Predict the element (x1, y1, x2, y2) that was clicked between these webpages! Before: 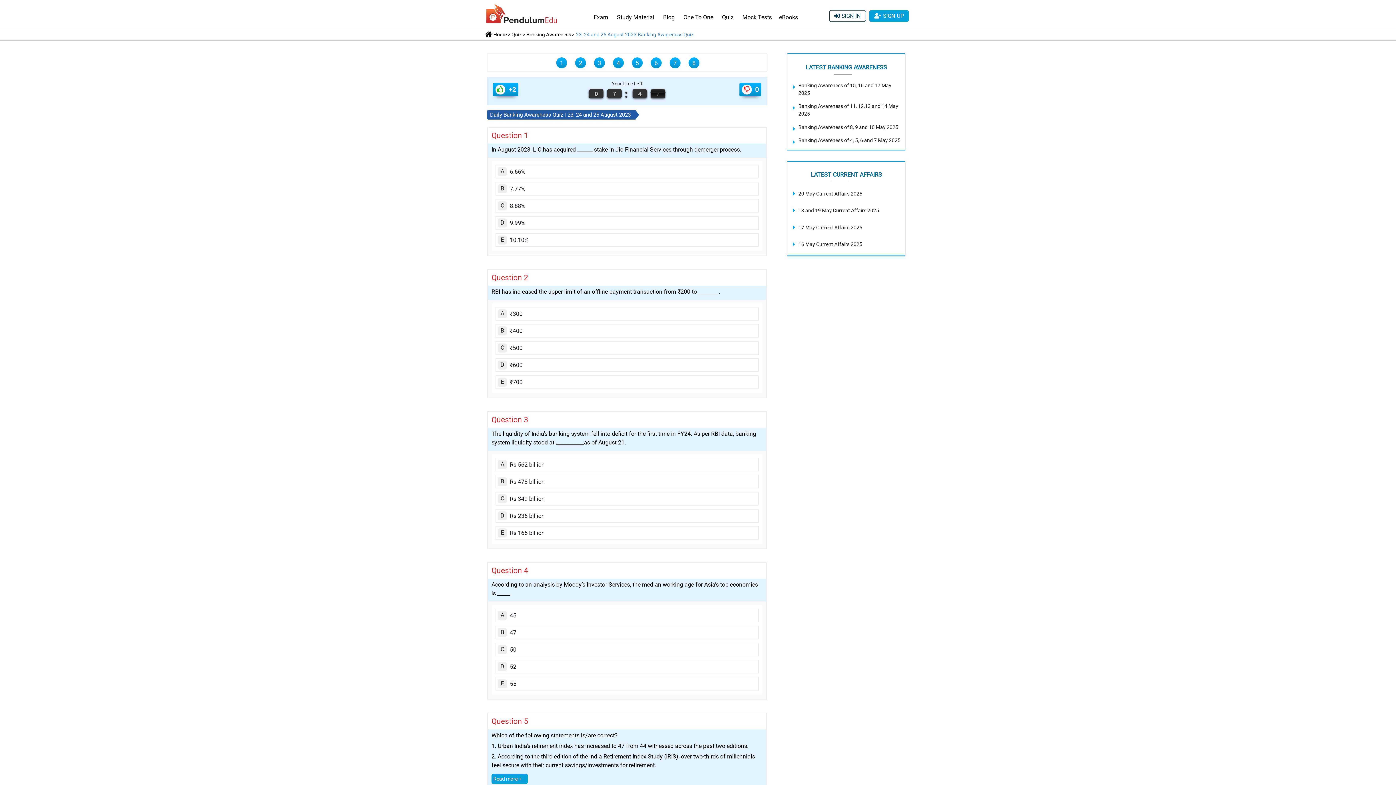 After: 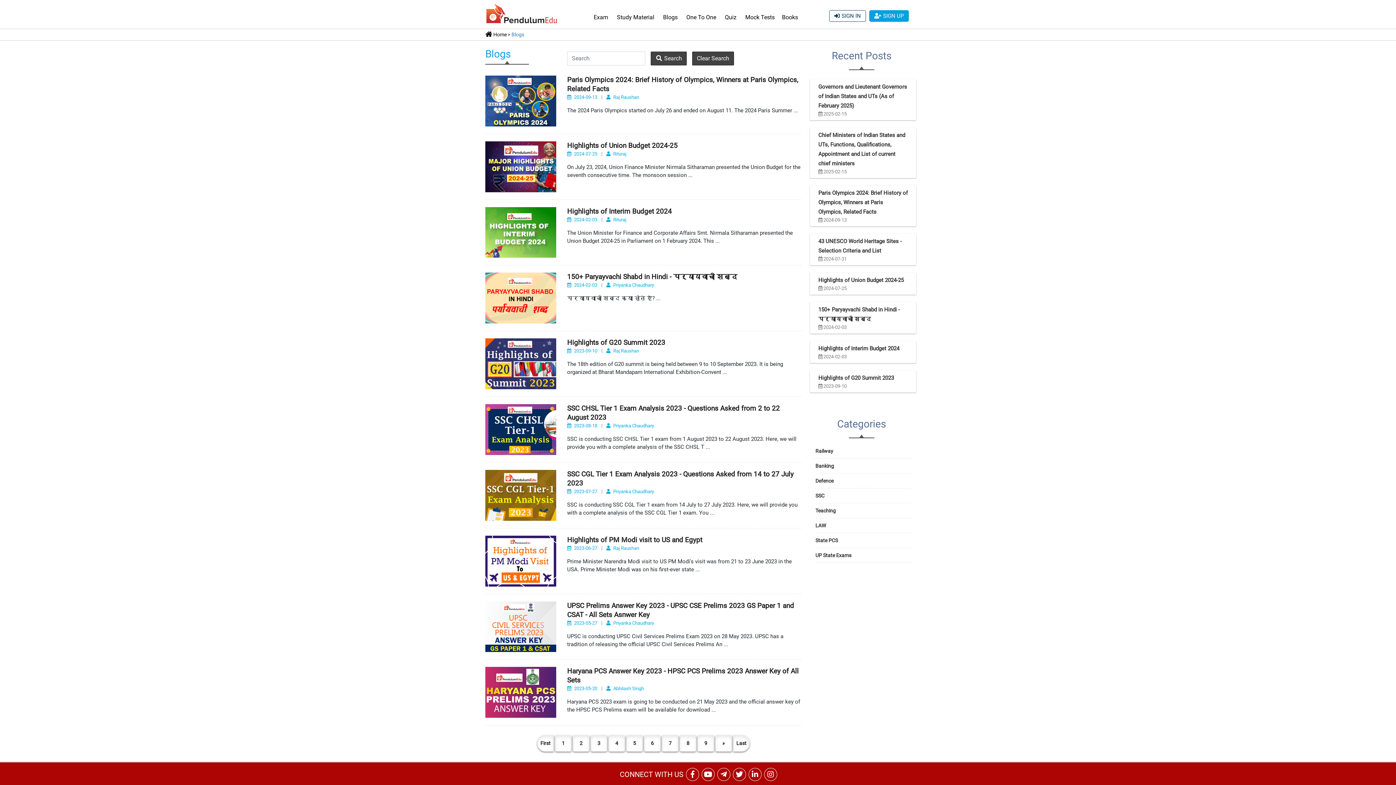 Action: label: Blog bbox: (659, 5, 678, 28)